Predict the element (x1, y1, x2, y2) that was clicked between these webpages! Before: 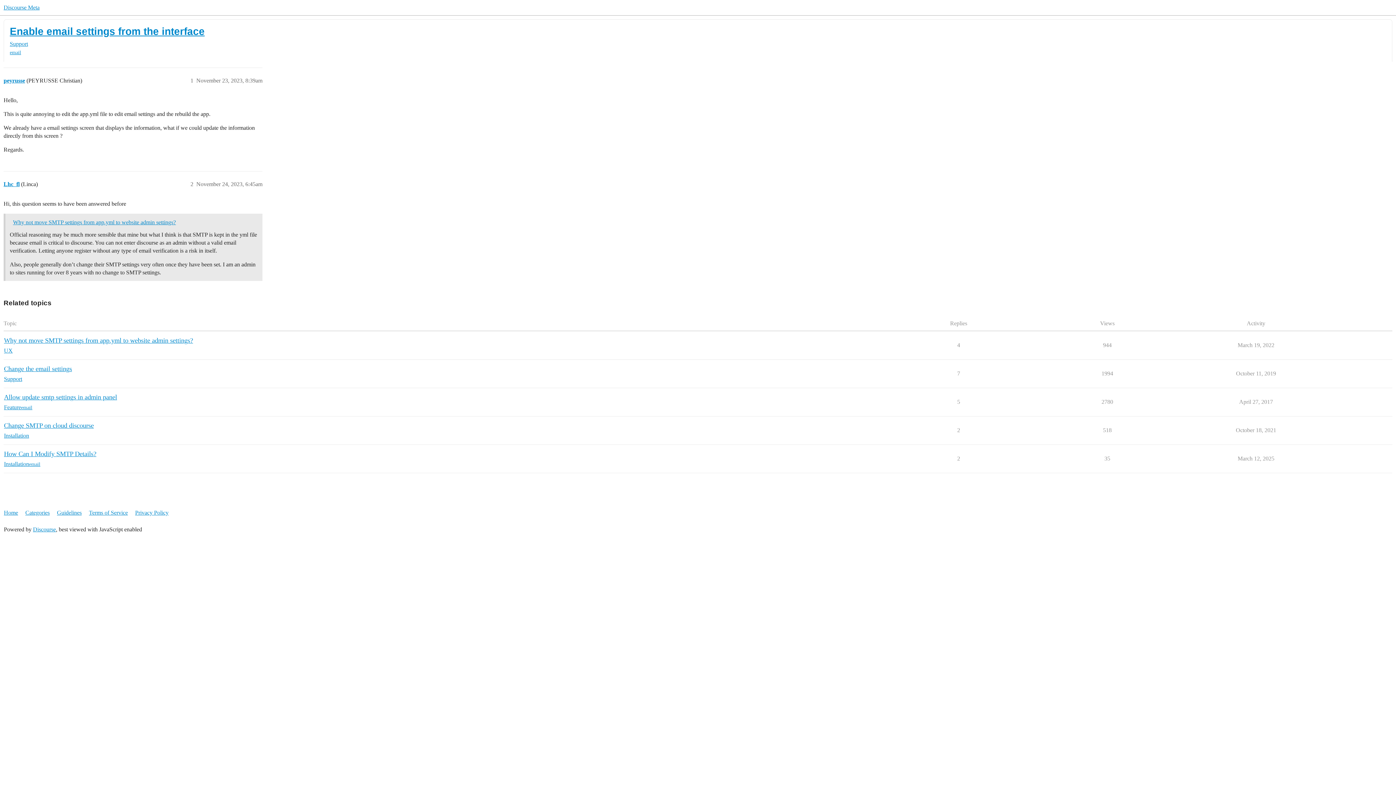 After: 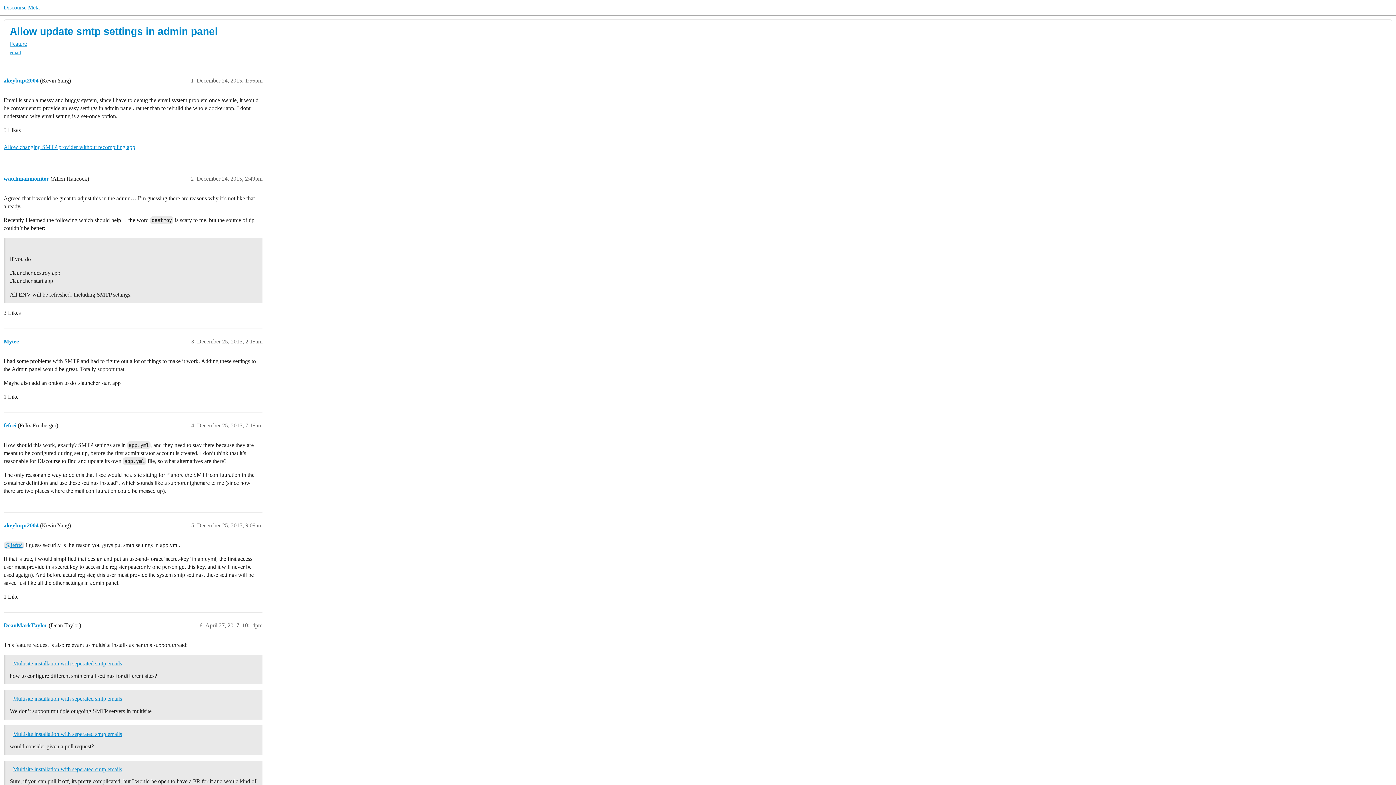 Action: bbox: (4, 393, 117, 401) label: Allow update smtp settings in admin panel